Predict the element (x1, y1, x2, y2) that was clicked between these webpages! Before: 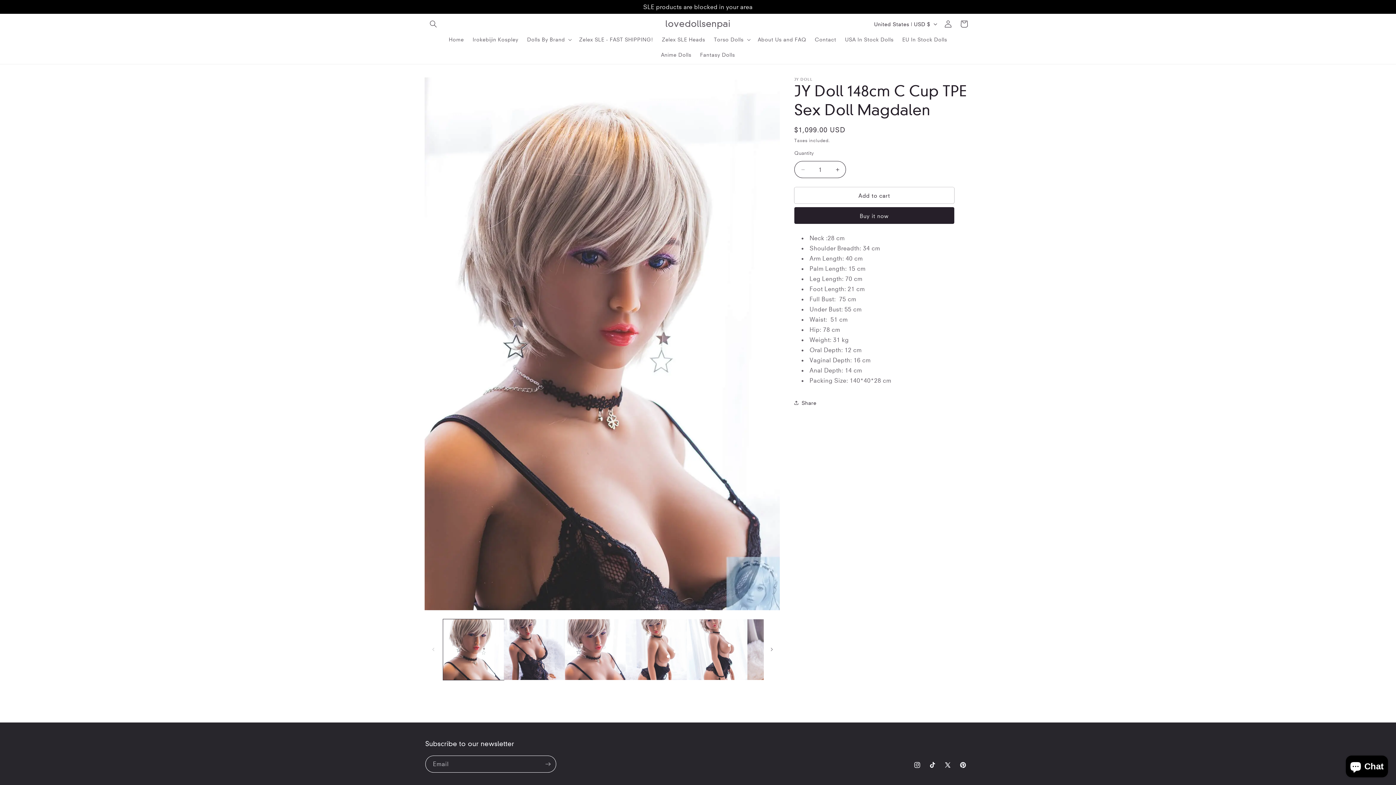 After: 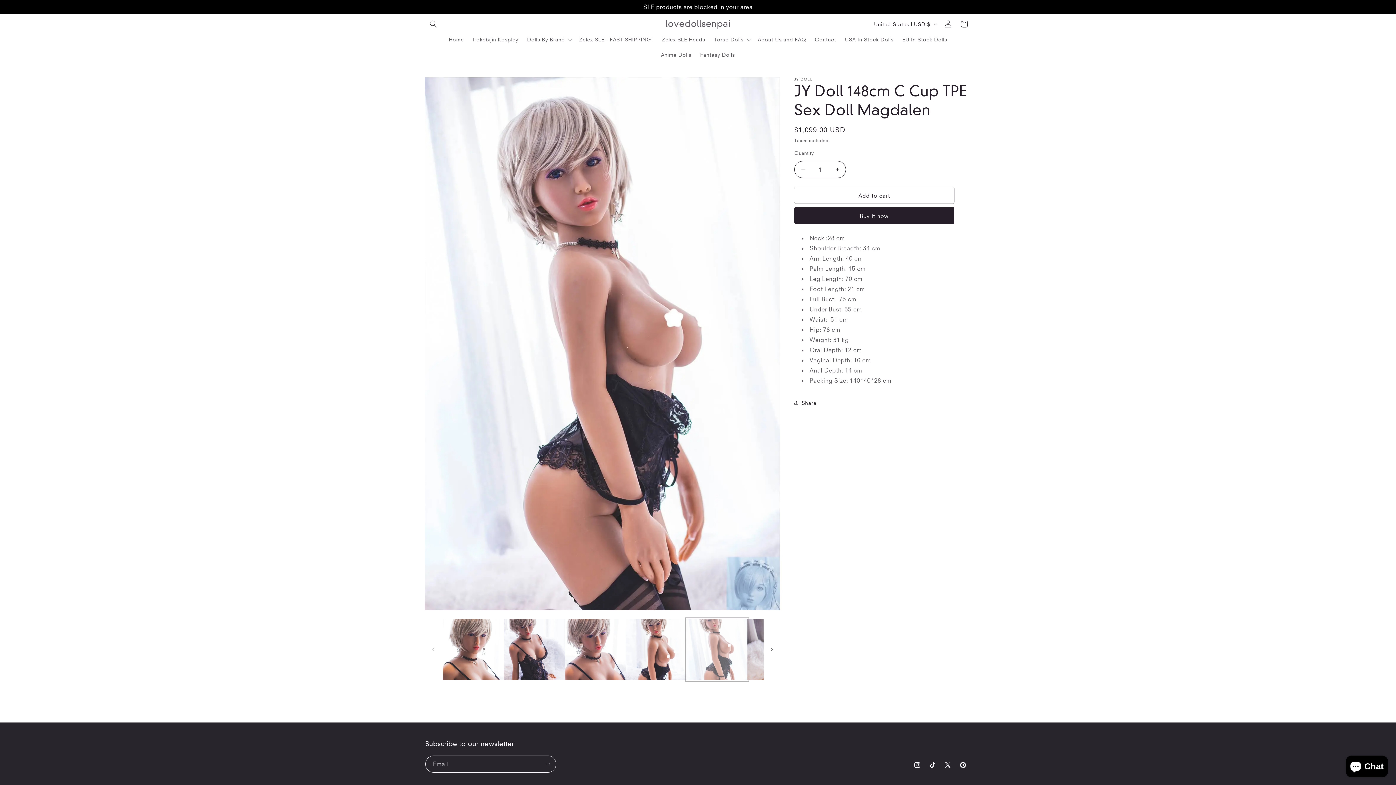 Action: bbox: (686, 619, 747, 680) label: Load image 5 in gallery view